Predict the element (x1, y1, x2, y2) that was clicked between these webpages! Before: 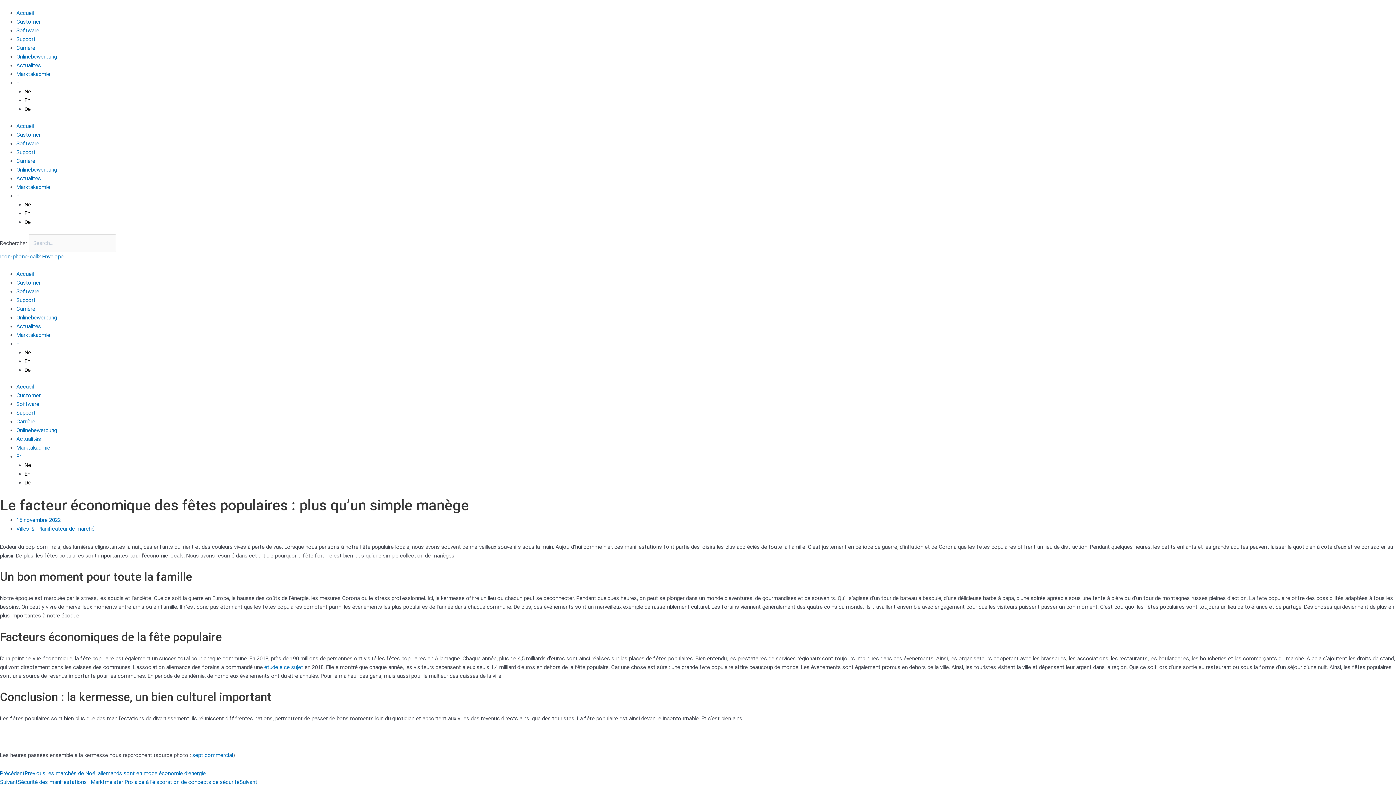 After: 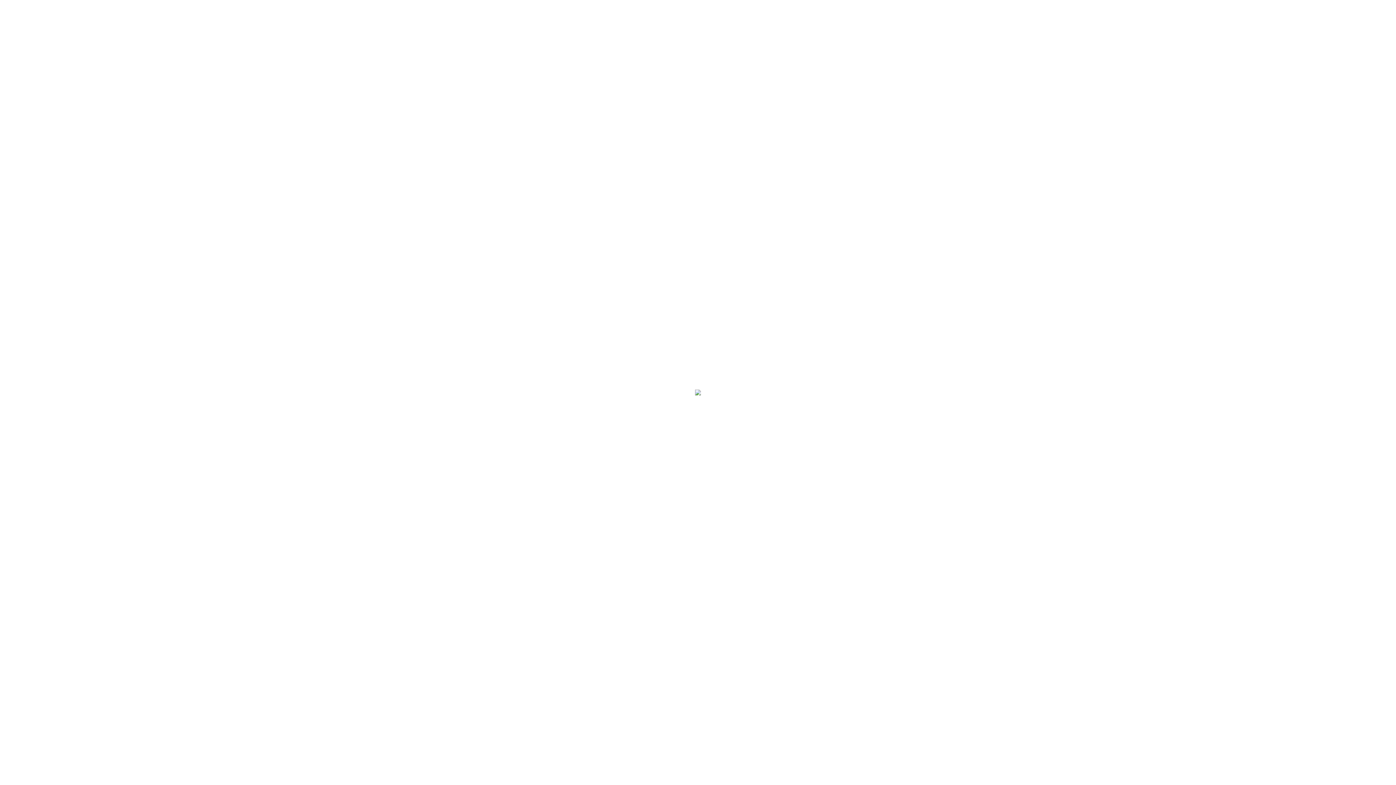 Action: bbox: (16, 9, 33, 16) label: Accueil